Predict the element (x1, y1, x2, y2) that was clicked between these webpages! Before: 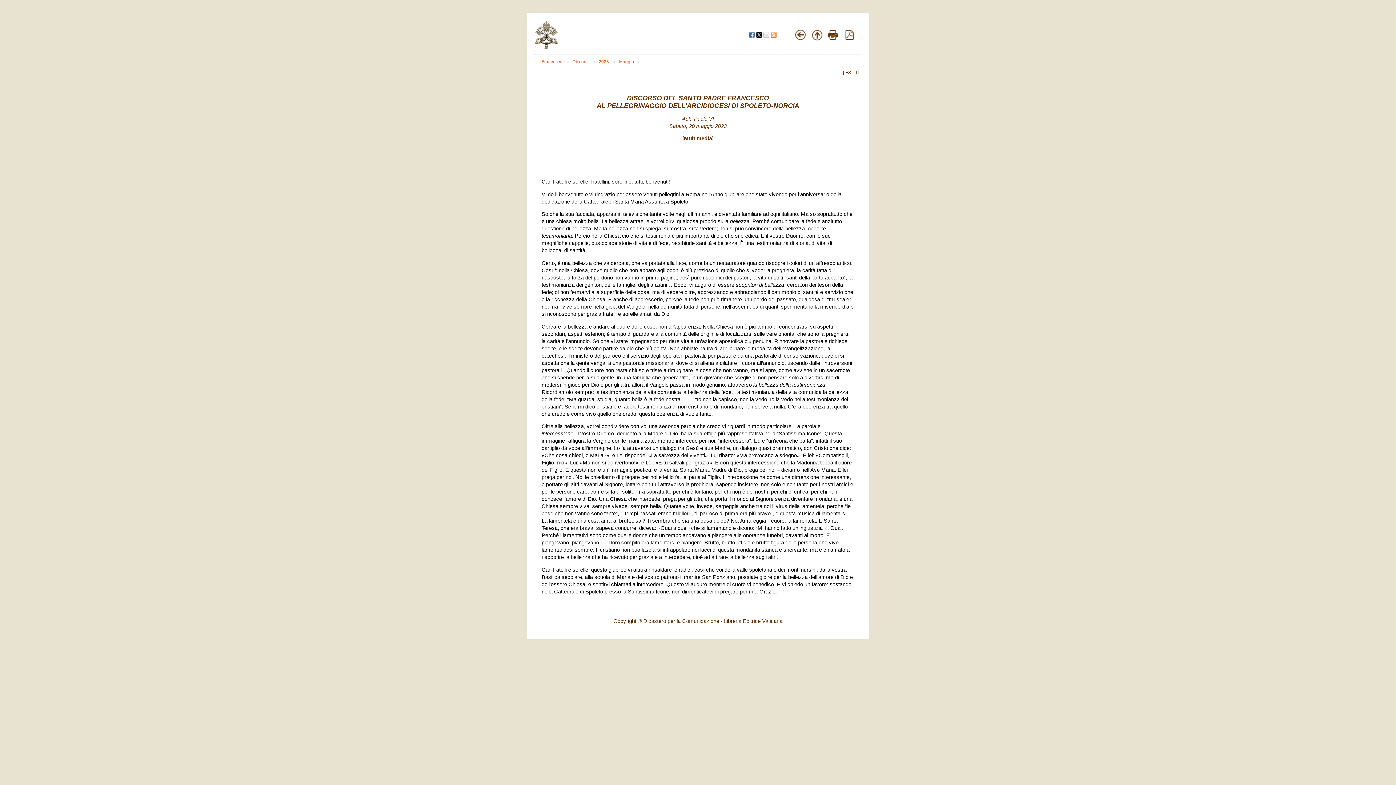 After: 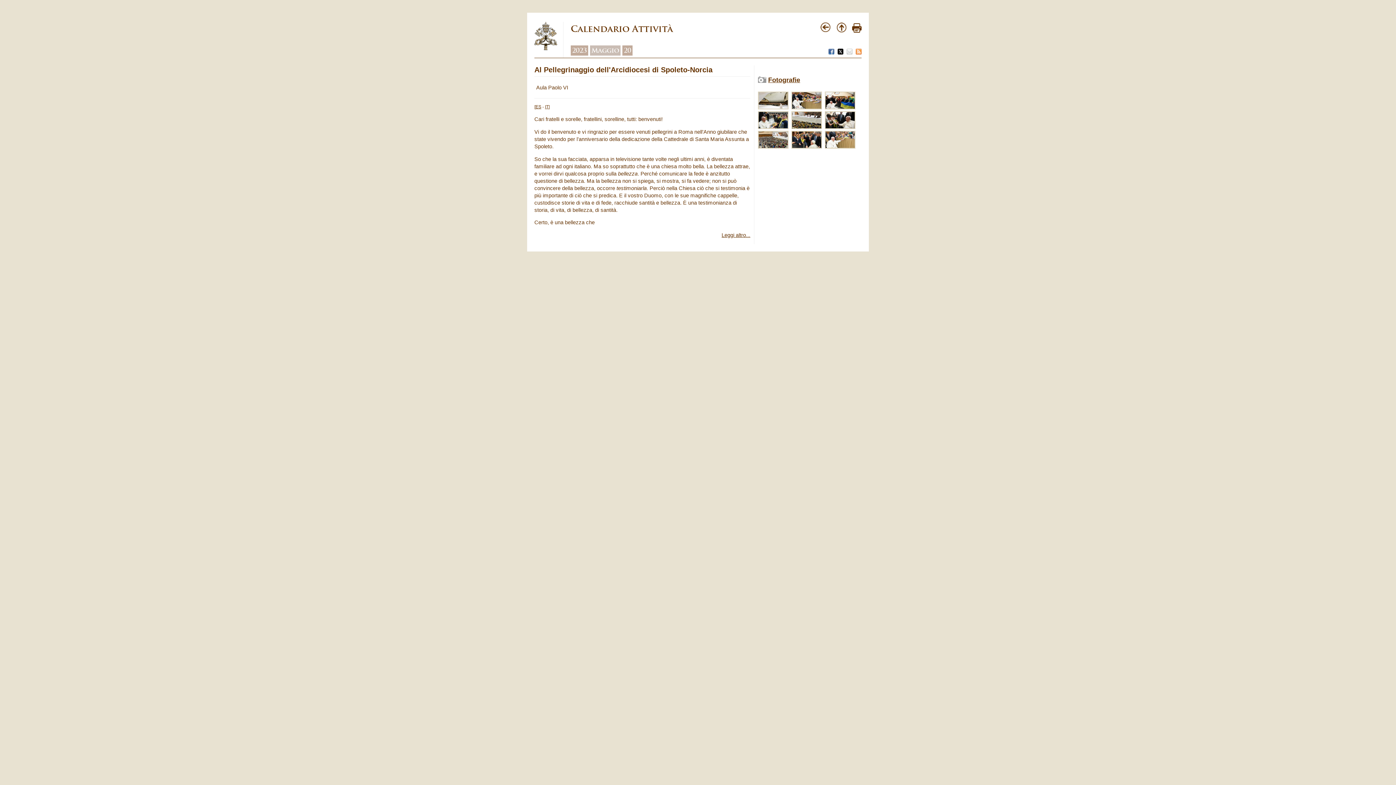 Action: bbox: (684, 135, 712, 141) label: Multimedia